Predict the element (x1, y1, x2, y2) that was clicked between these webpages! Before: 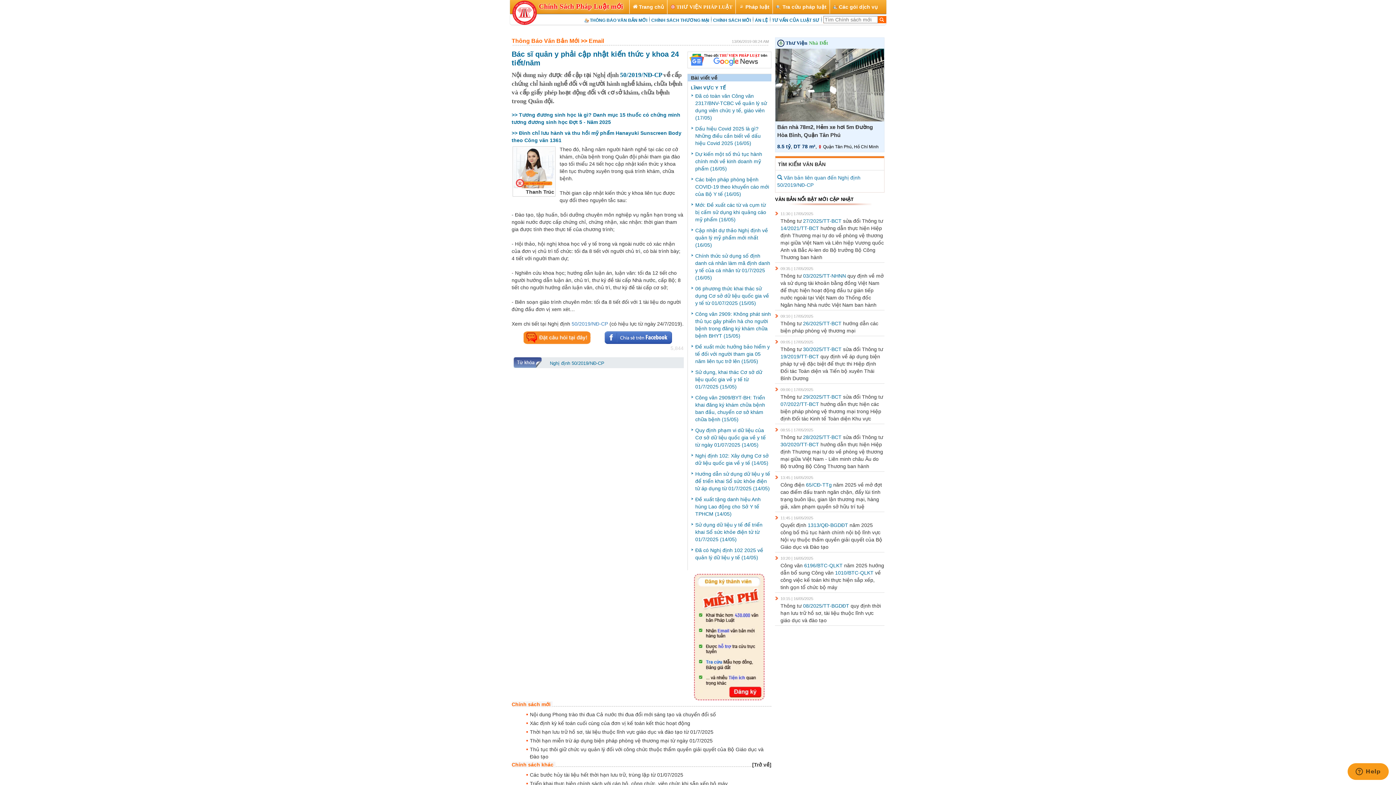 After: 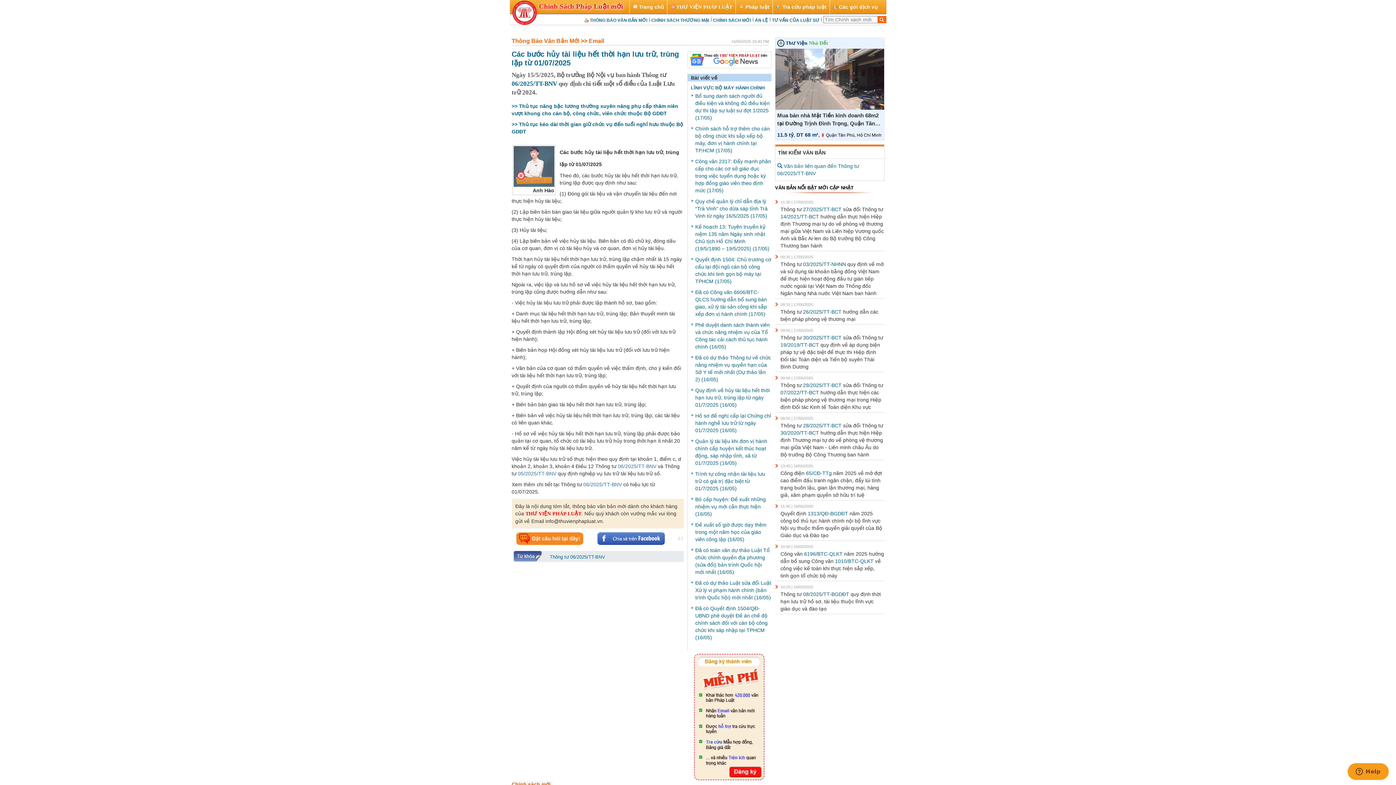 Action: label: Các bước hủy tài liệu hết thời hạn lưu trữ, trùng lặp từ 01/07/2025 bbox: (530, 772, 683, 778)